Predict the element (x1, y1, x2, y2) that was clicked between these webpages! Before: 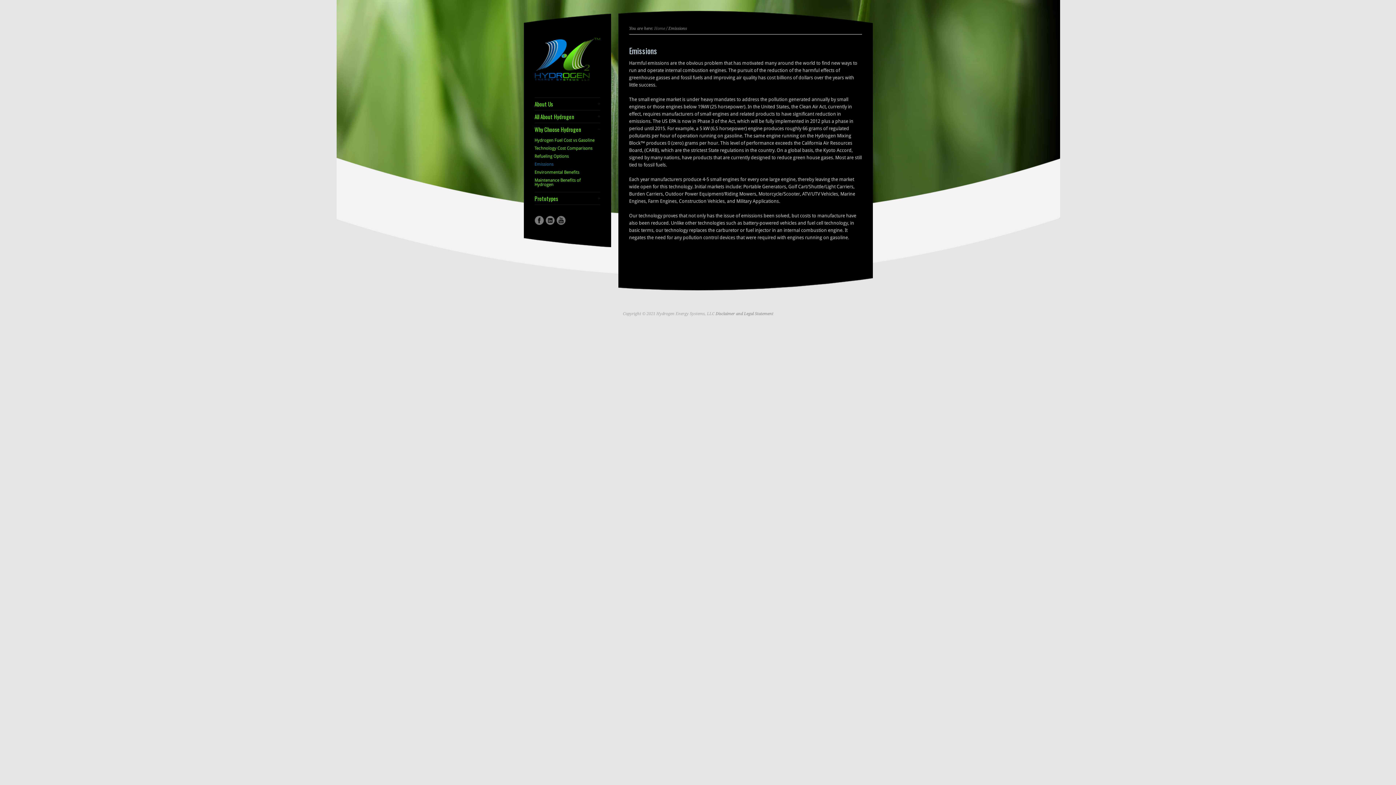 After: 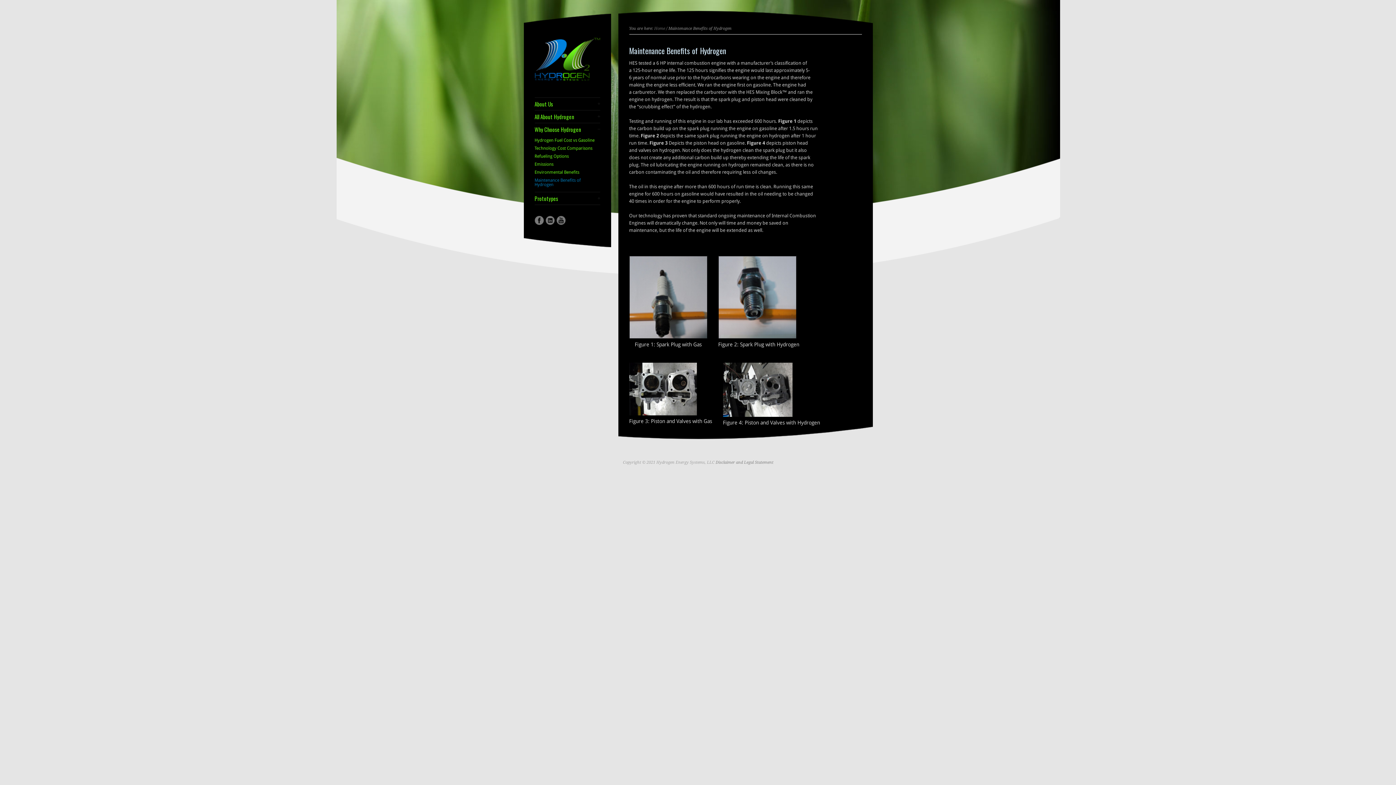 Action: label: Maintenance Benefits of Hydrogen bbox: (534, 178, 600, 187)